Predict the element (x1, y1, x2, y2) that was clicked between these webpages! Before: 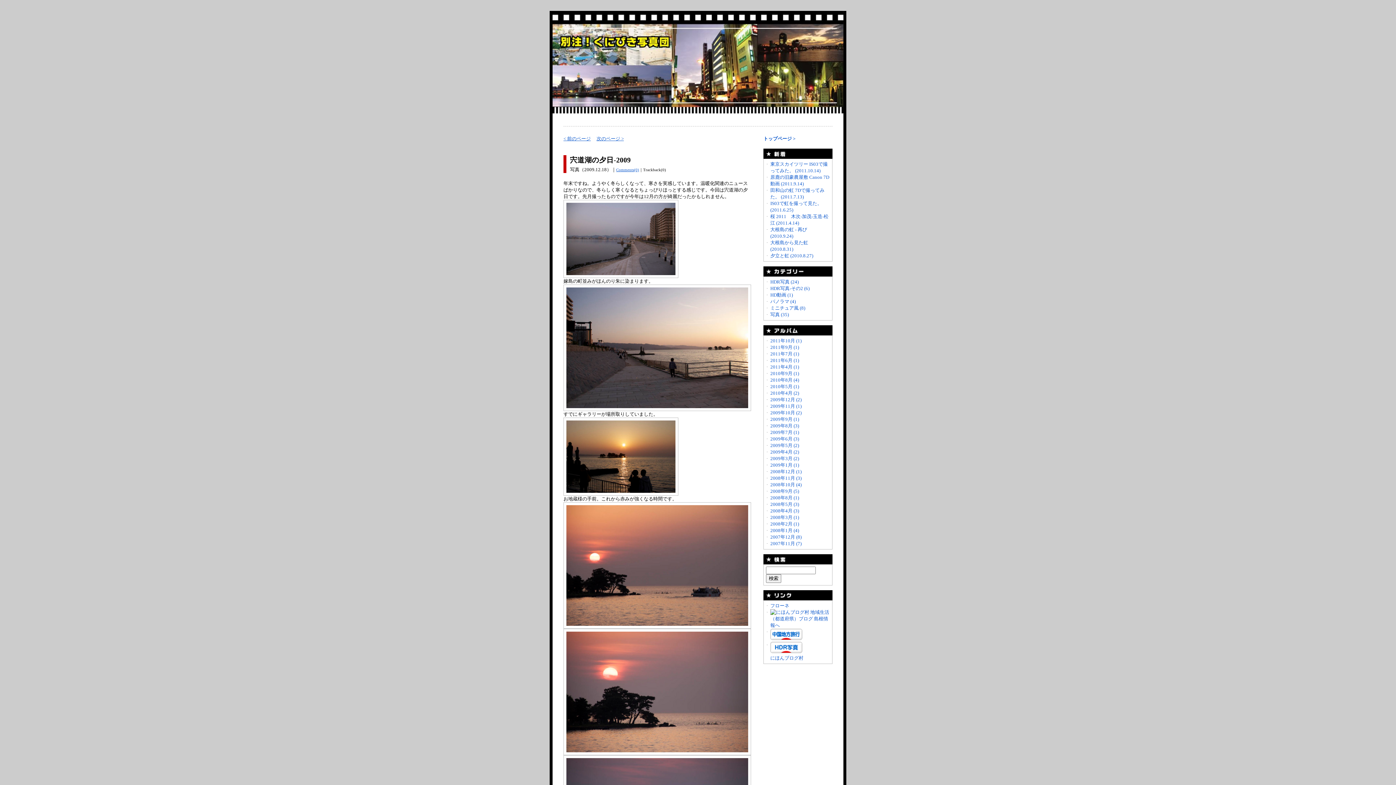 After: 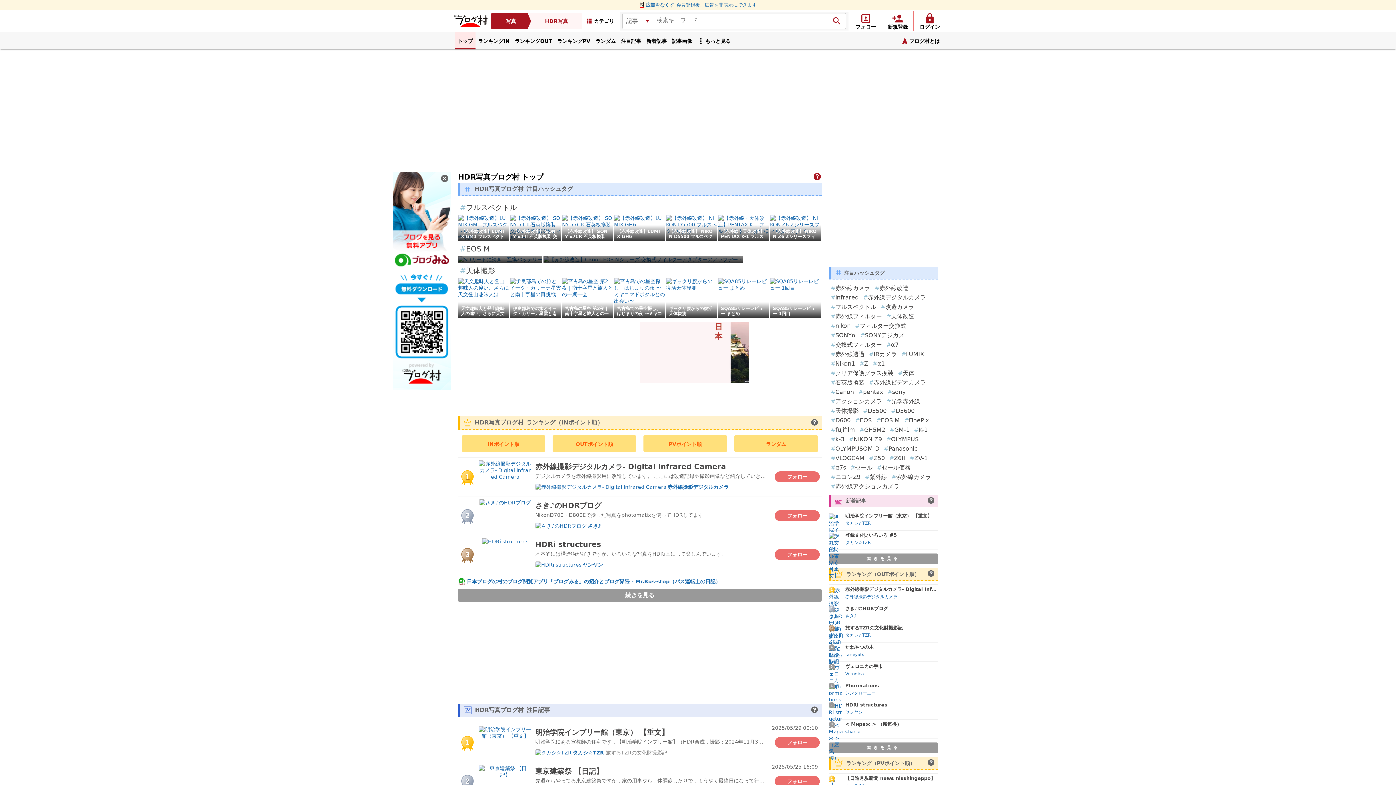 Action: bbox: (770, 649, 802, 654)